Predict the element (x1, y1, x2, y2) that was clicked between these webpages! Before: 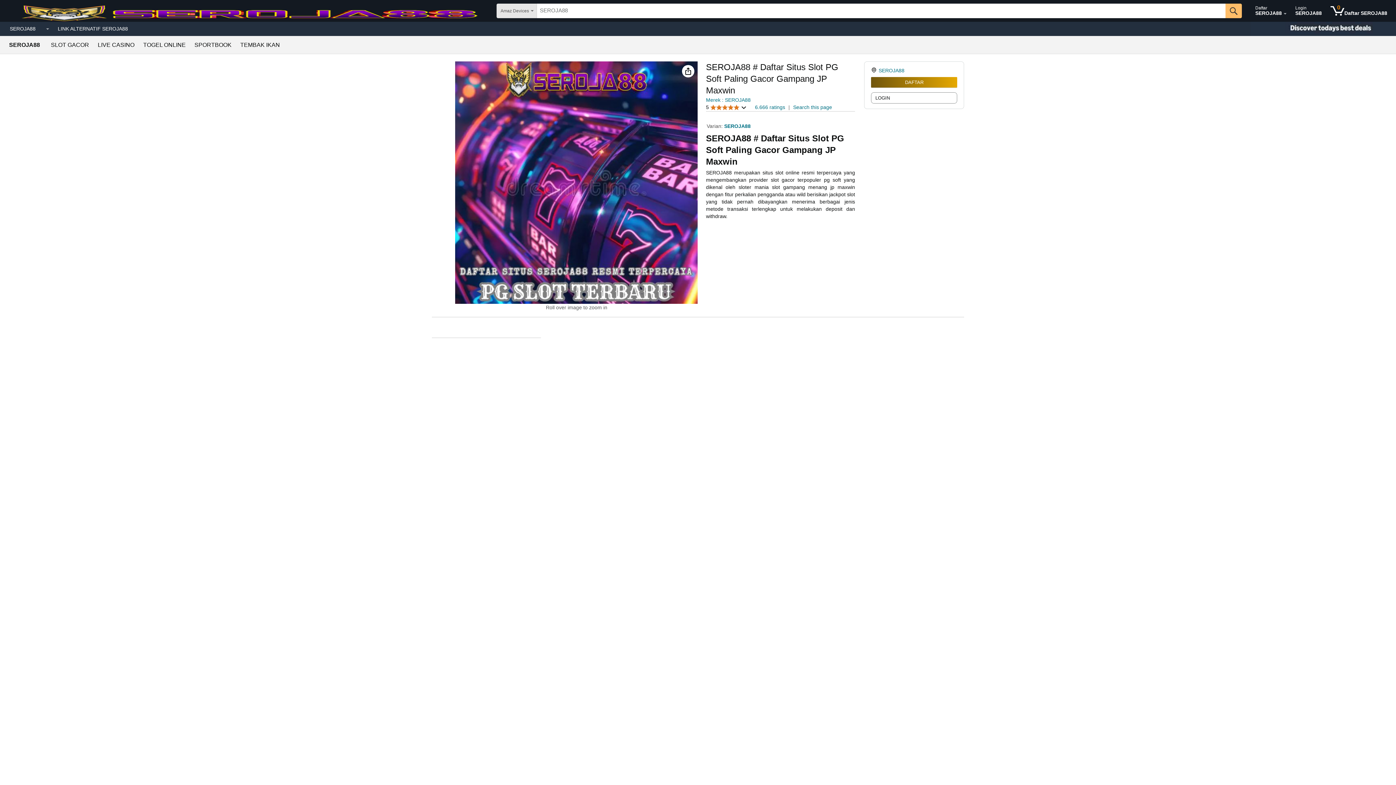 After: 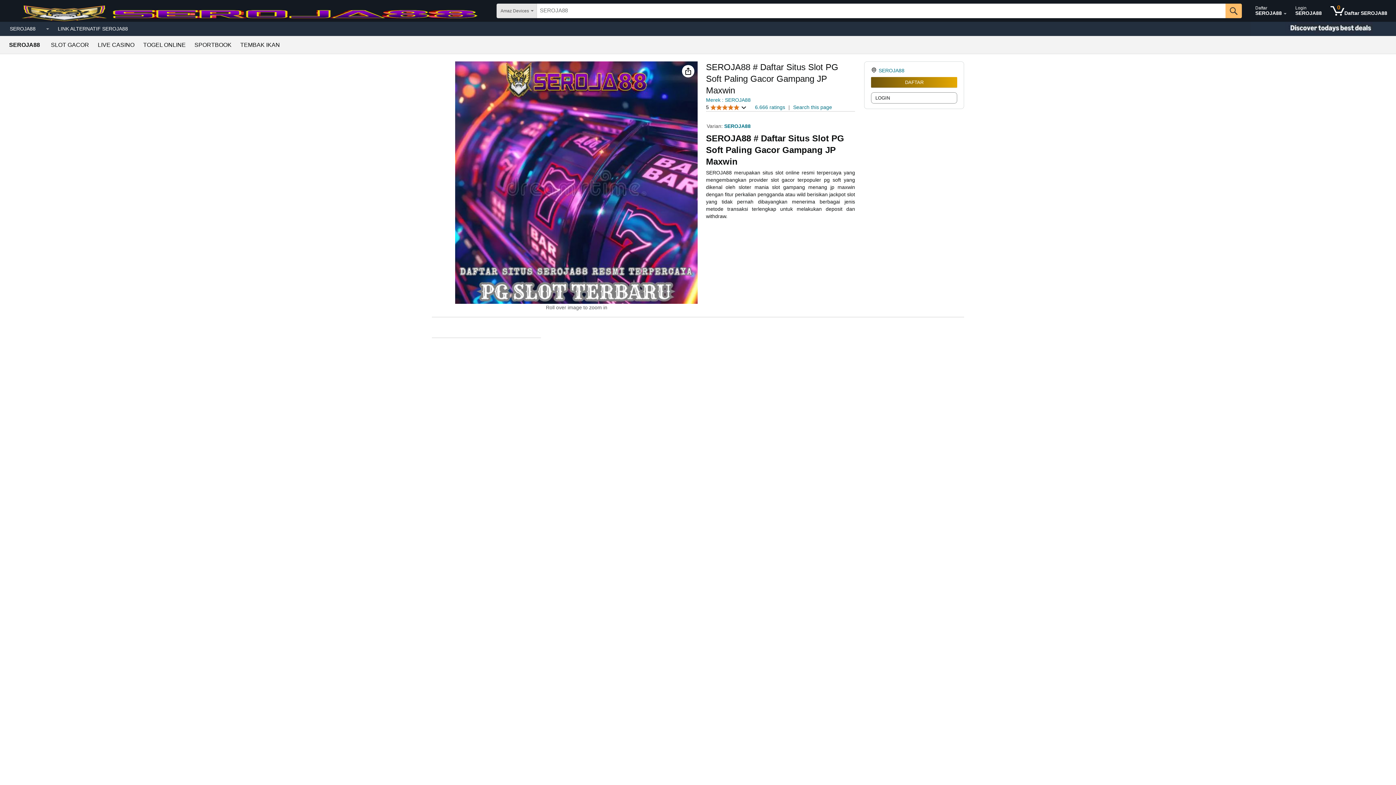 Action: bbox: (143, 42, 185, 48) label: TOGEL ONLINE